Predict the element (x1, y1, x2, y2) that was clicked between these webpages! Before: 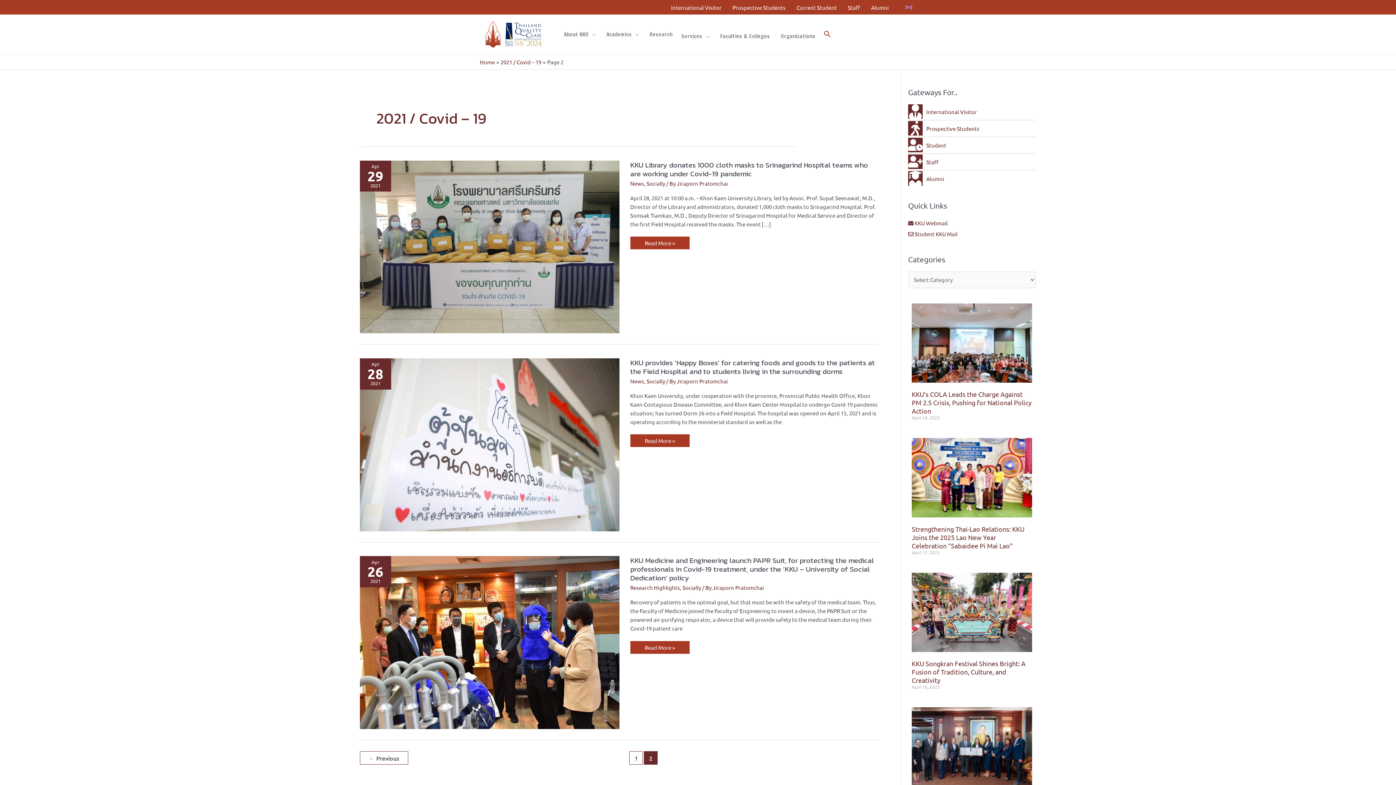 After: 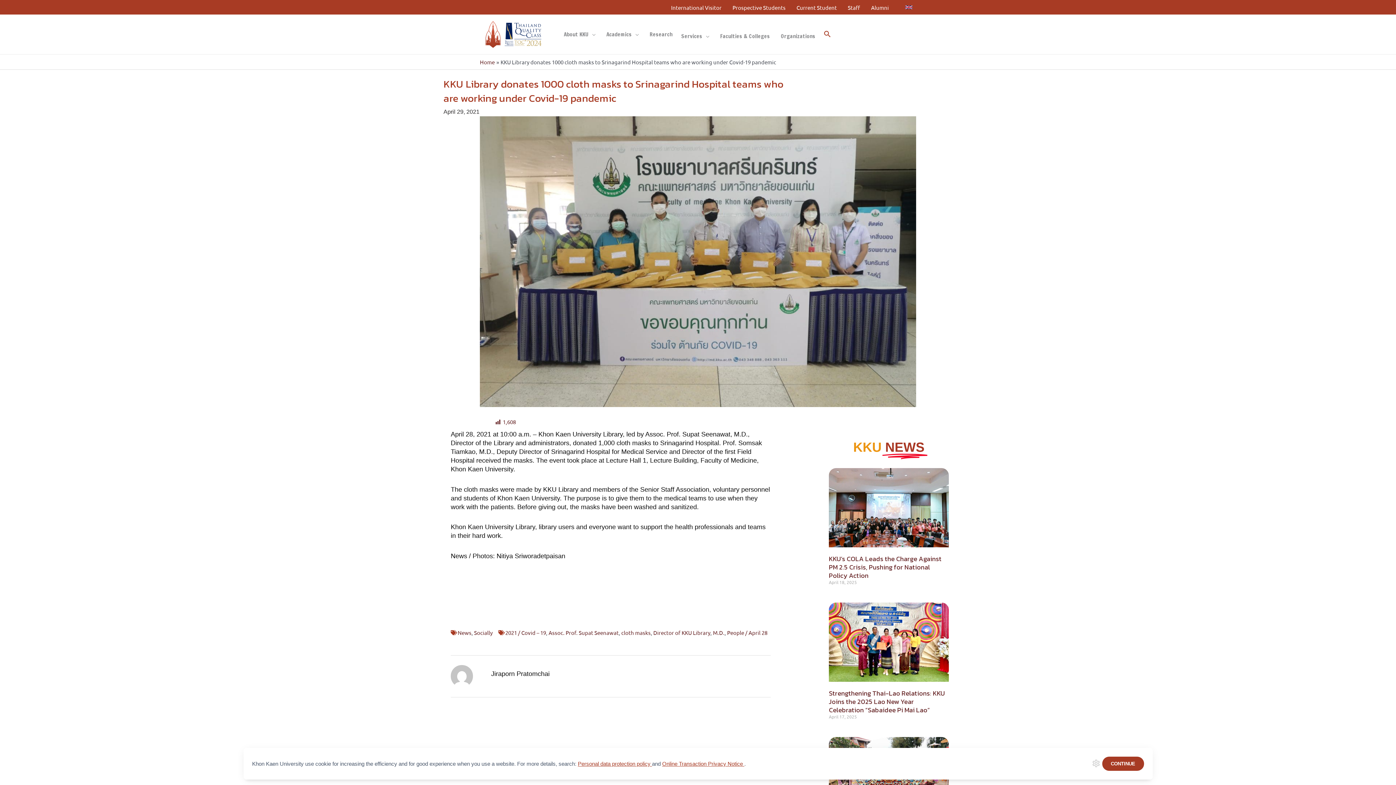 Action: bbox: (360, 242, 619, 249)